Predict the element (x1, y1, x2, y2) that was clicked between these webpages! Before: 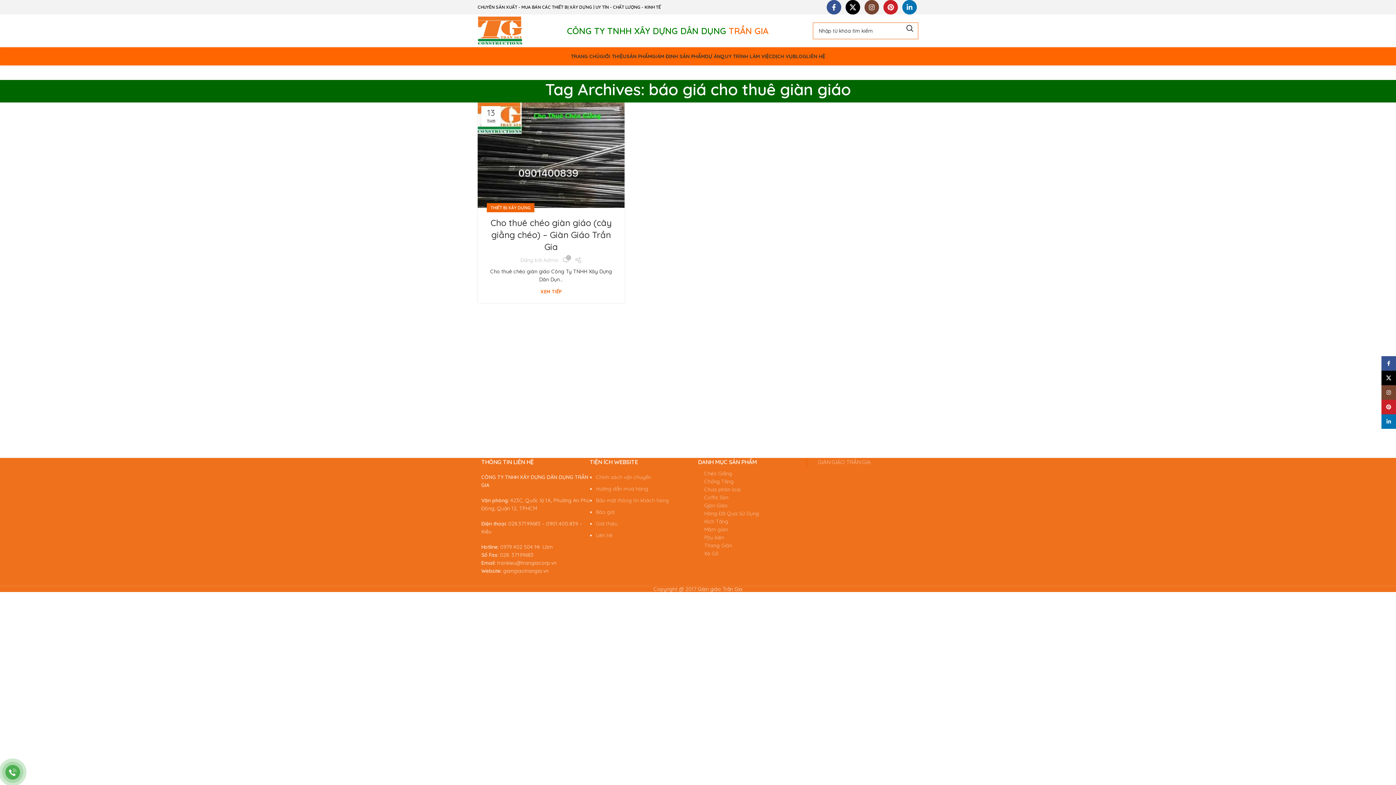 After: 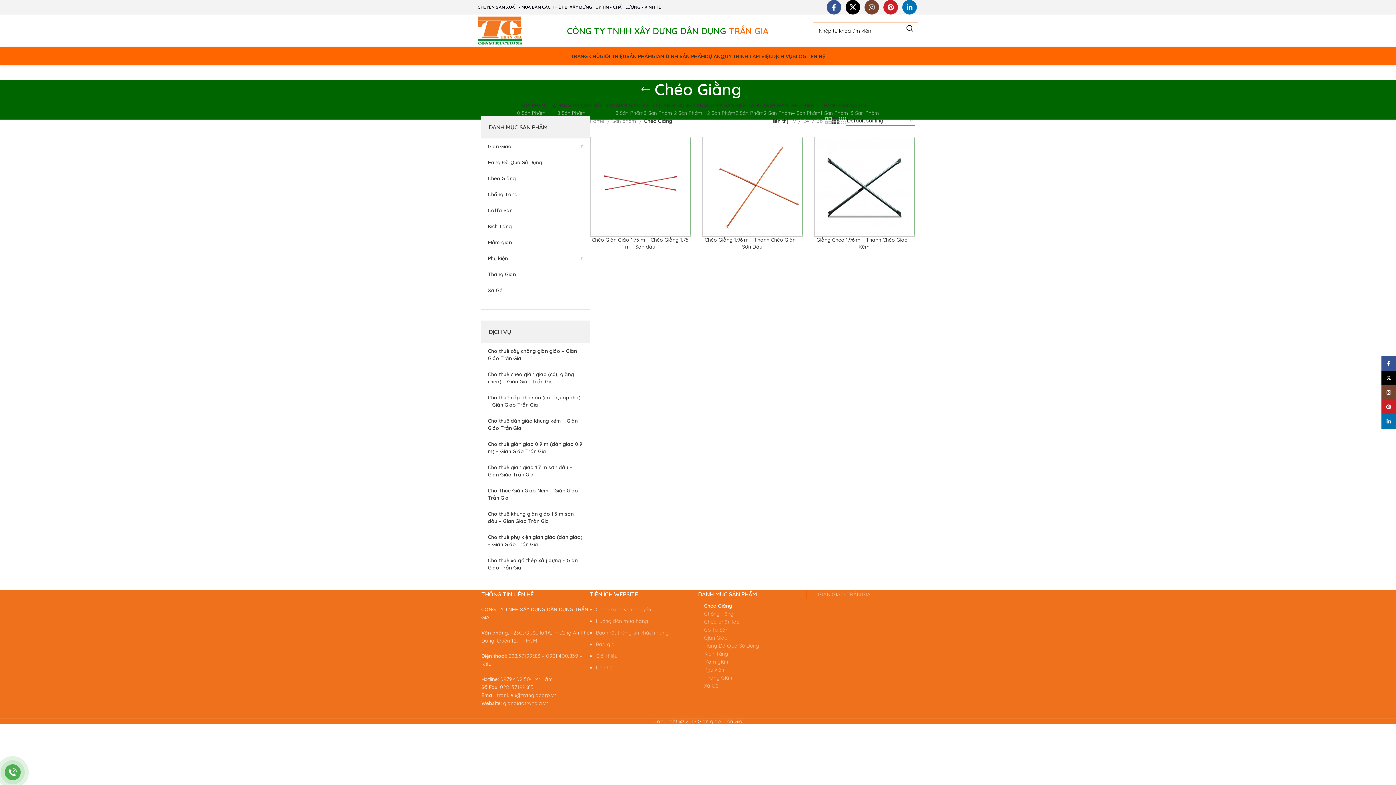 Action: label: Chéo Giằng bbox: (704, 469, 806, 477)